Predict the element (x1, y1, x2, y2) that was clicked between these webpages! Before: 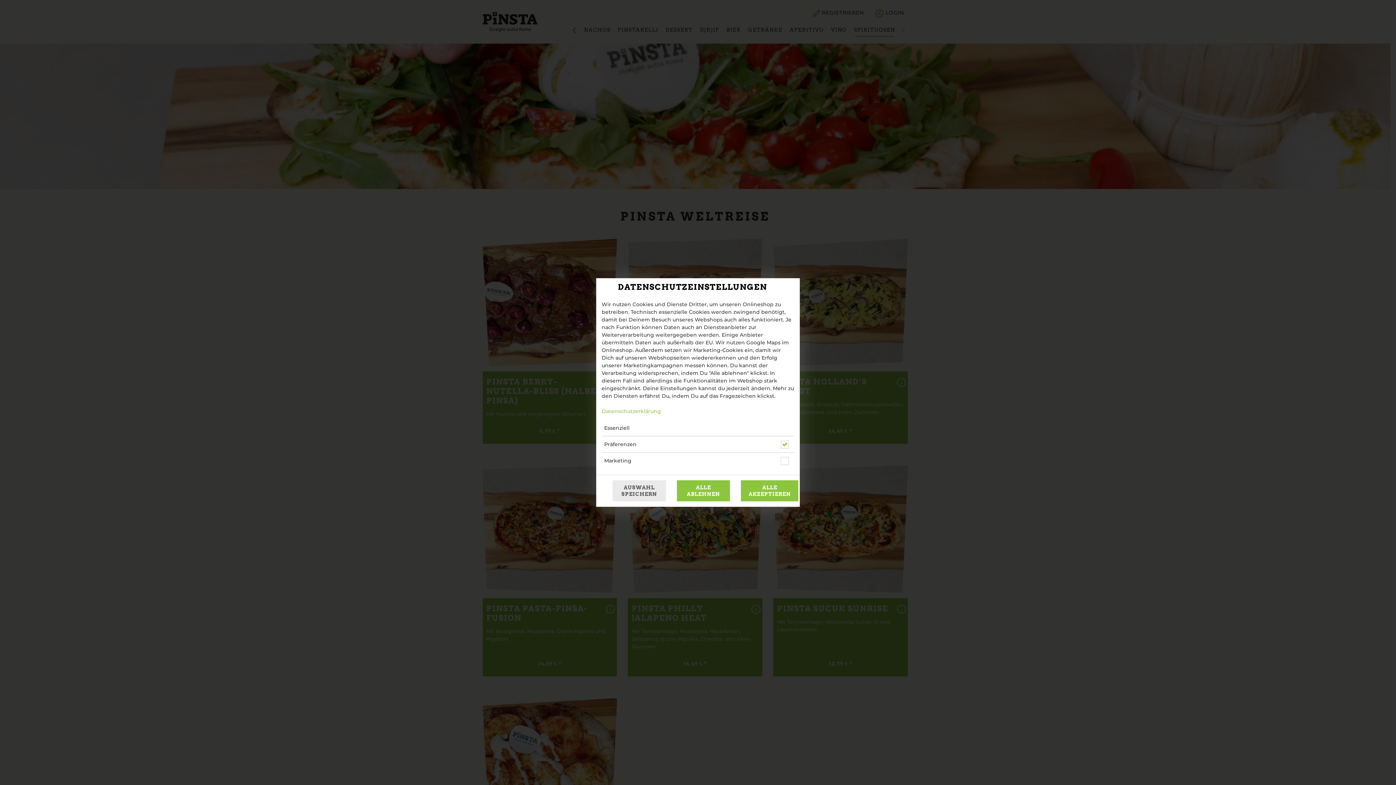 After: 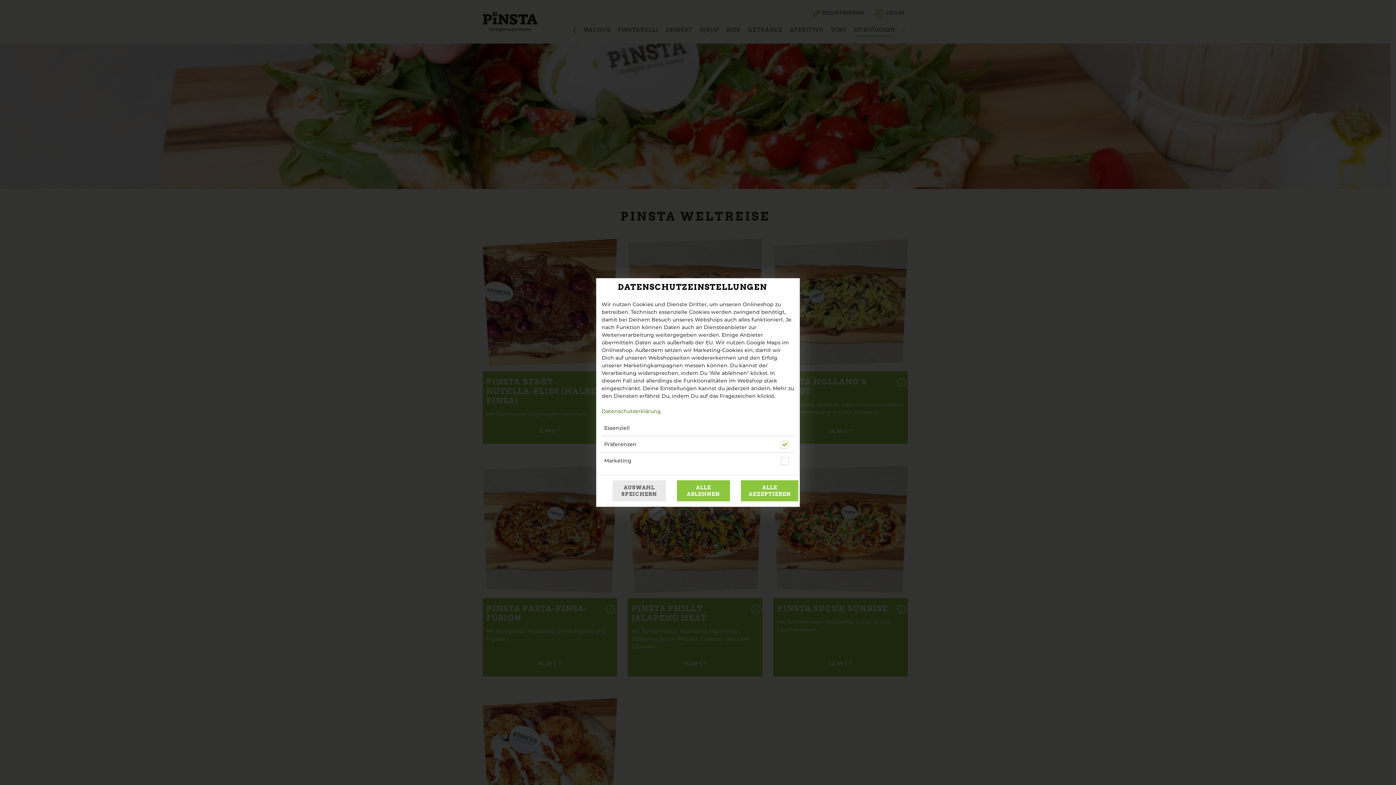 Action: bbox: (601, 409, 661, 414) label: Datenschutzerklärung